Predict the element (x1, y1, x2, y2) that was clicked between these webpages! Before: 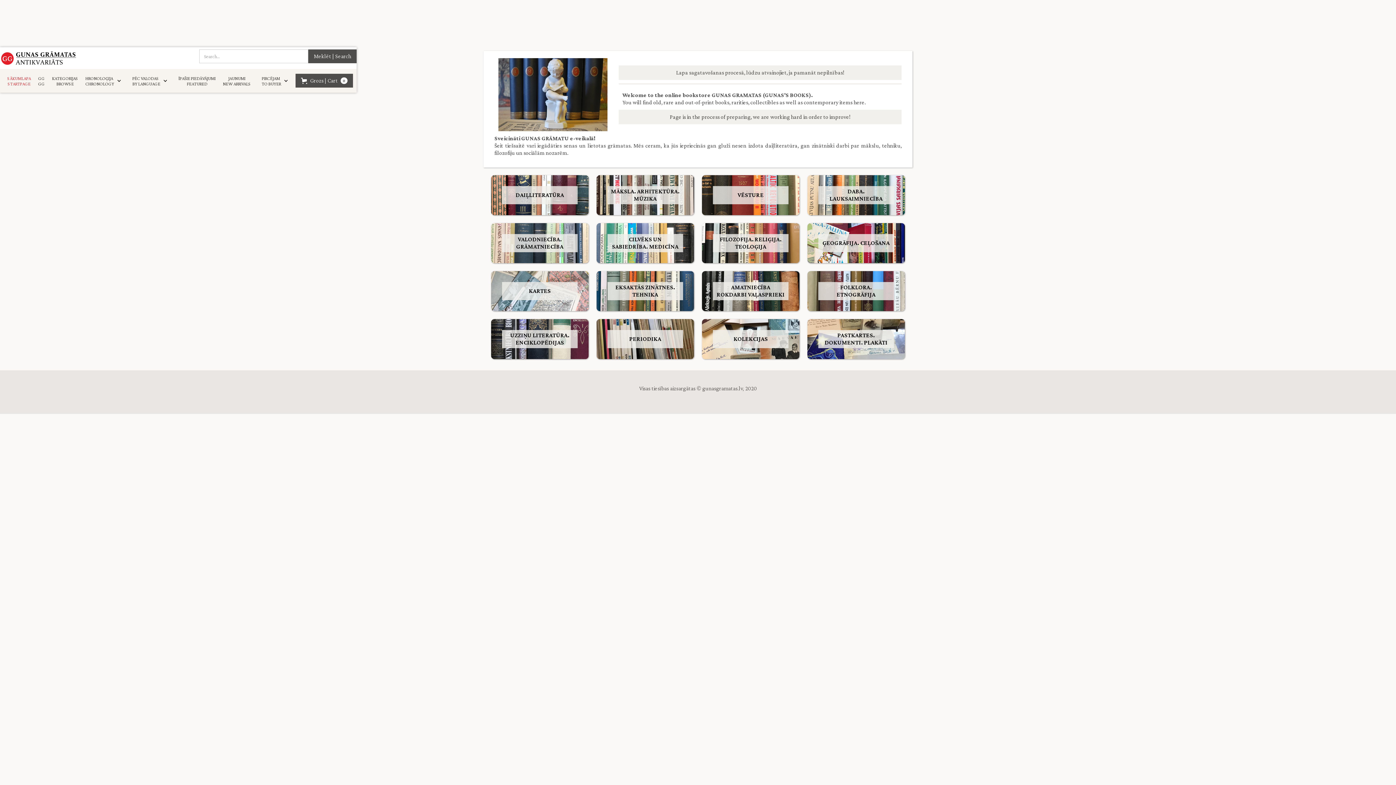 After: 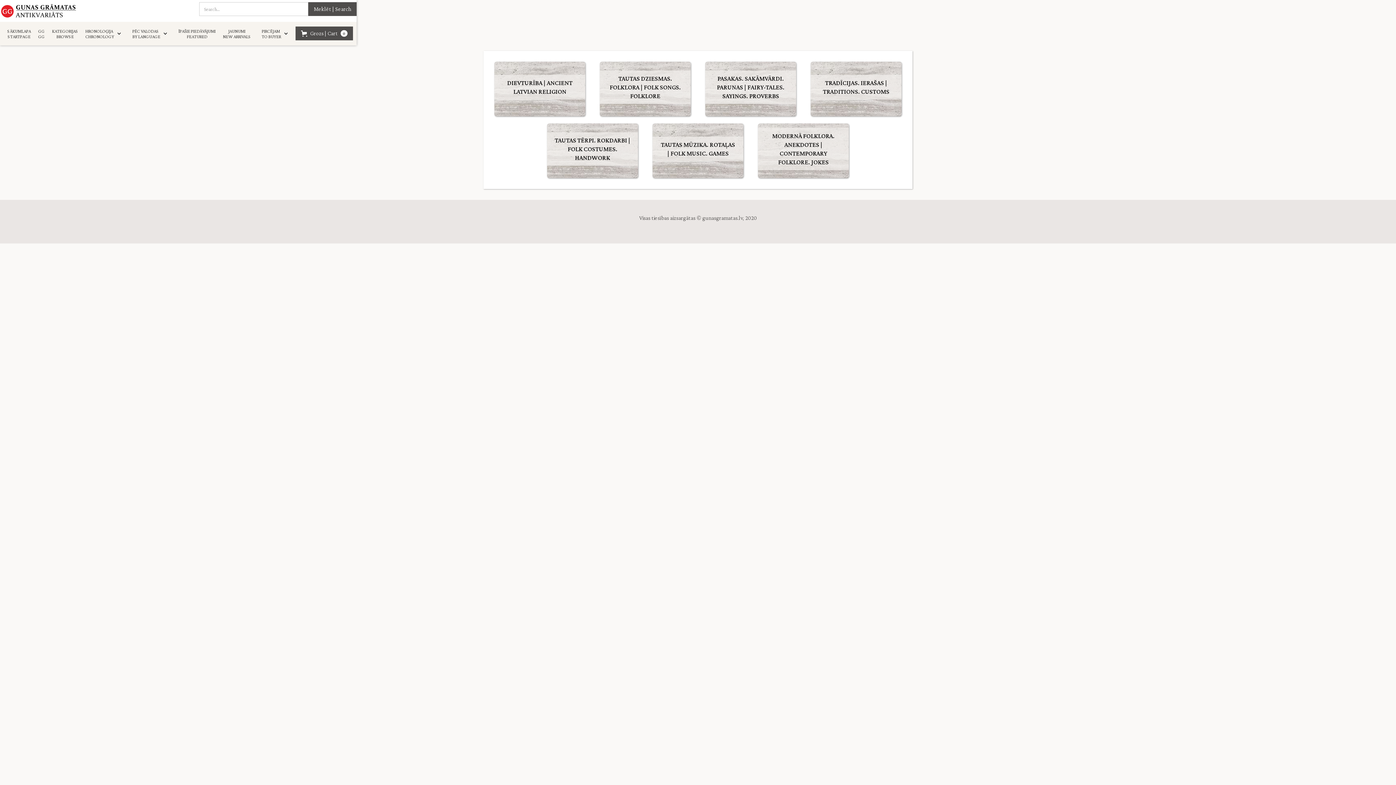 Action: bbox: (807, 271, 905, 311) label: FOLKLORA. ETNOGRĀFIJA